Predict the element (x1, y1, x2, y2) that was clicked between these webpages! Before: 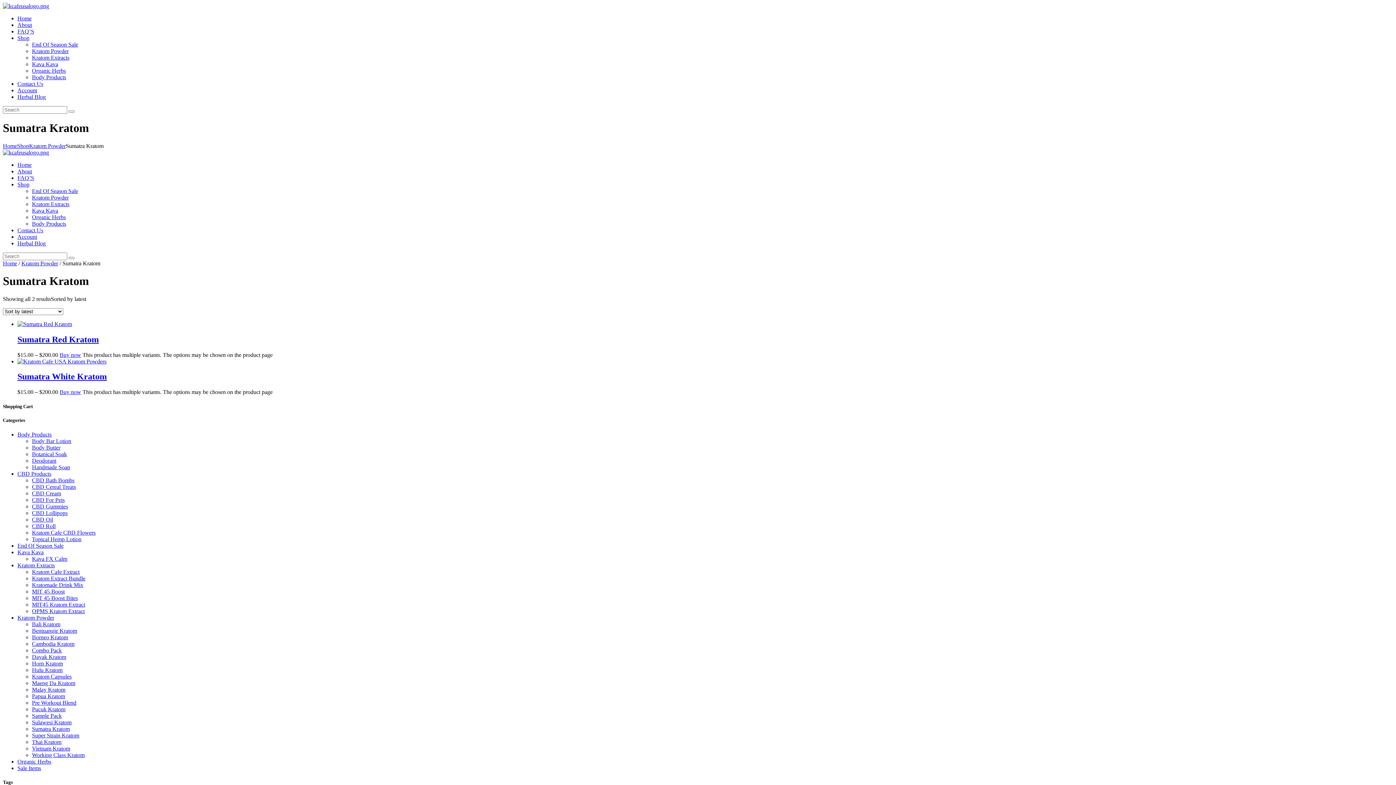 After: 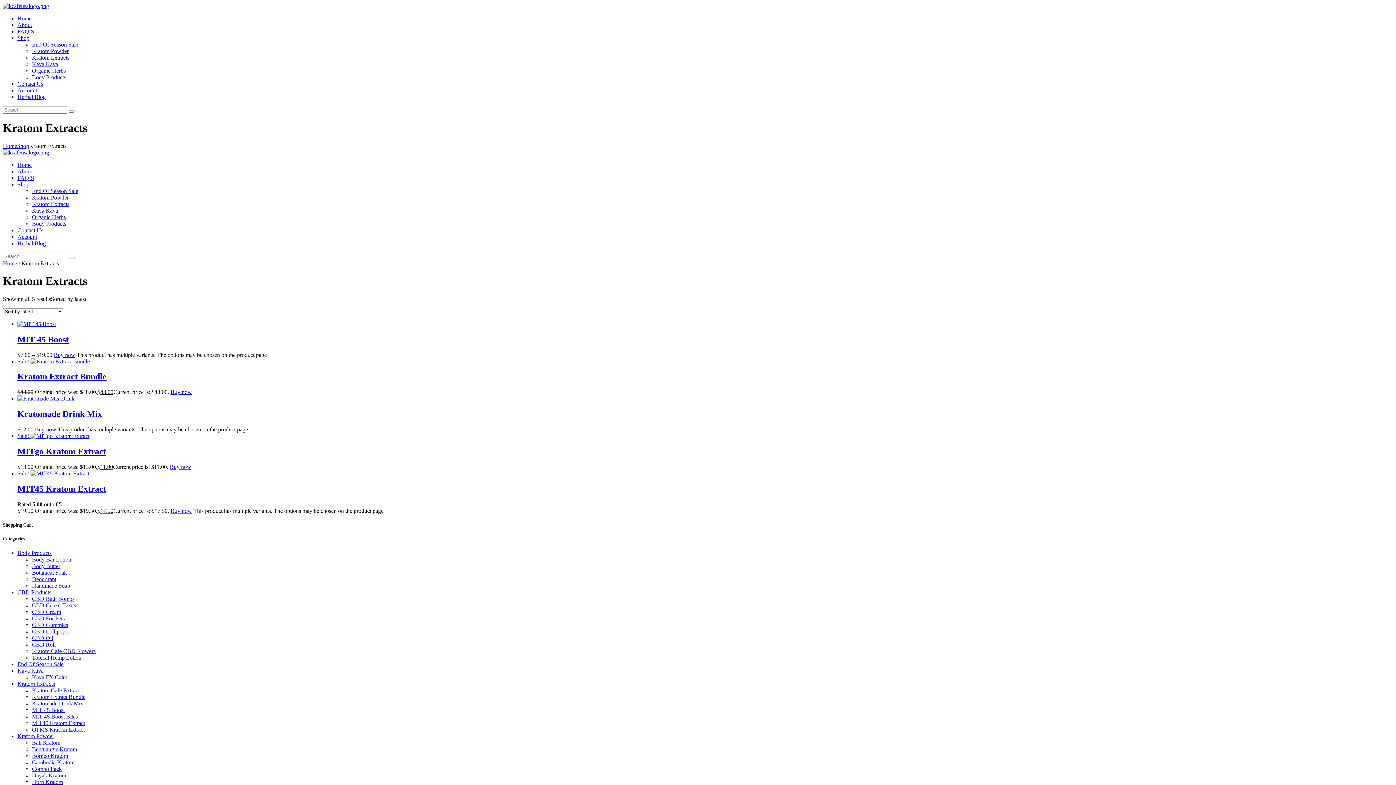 Action: label: Kratom Extracts bbox: (17, 562, 54, 568)